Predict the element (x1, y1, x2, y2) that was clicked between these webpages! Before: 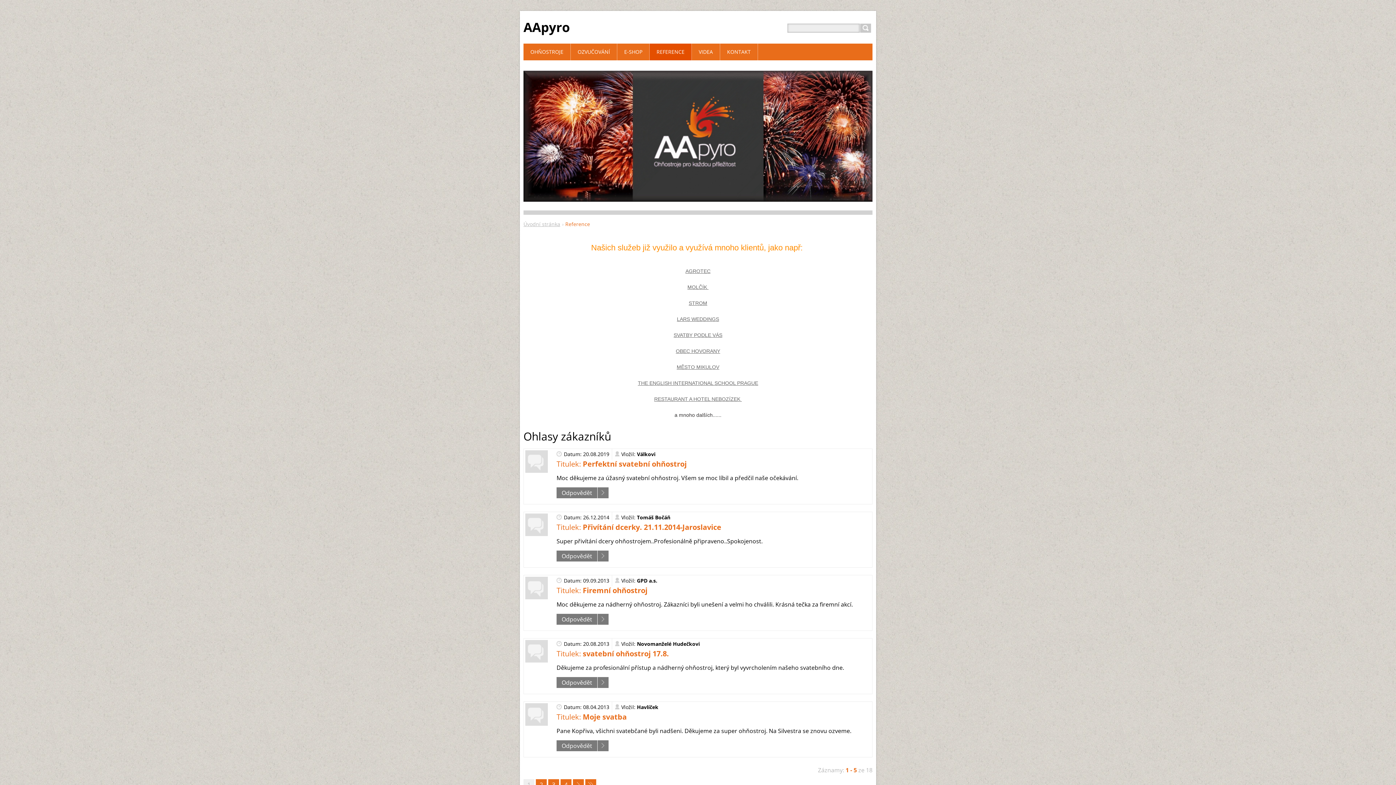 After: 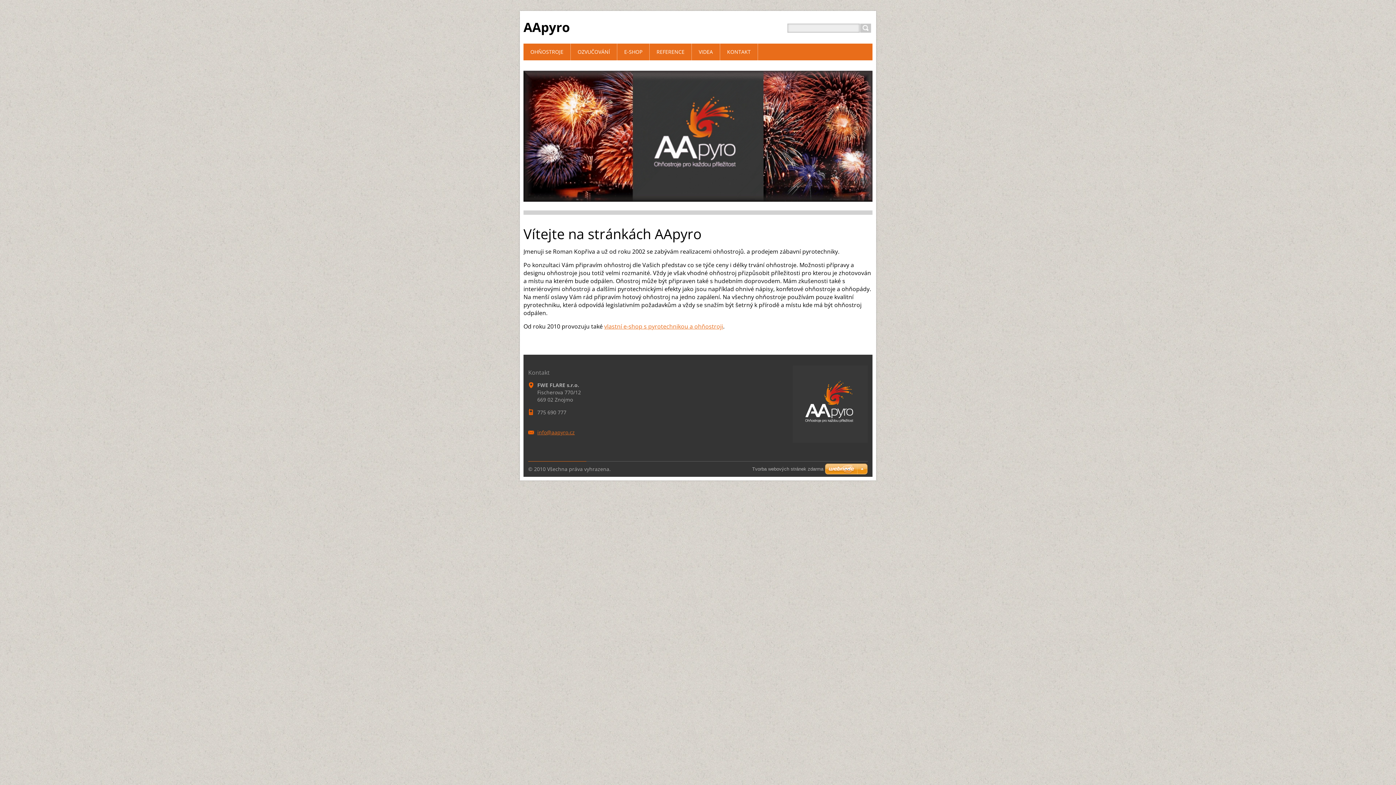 Action: bbox: (523, 220, 560, 227) label: Úvodní stránka